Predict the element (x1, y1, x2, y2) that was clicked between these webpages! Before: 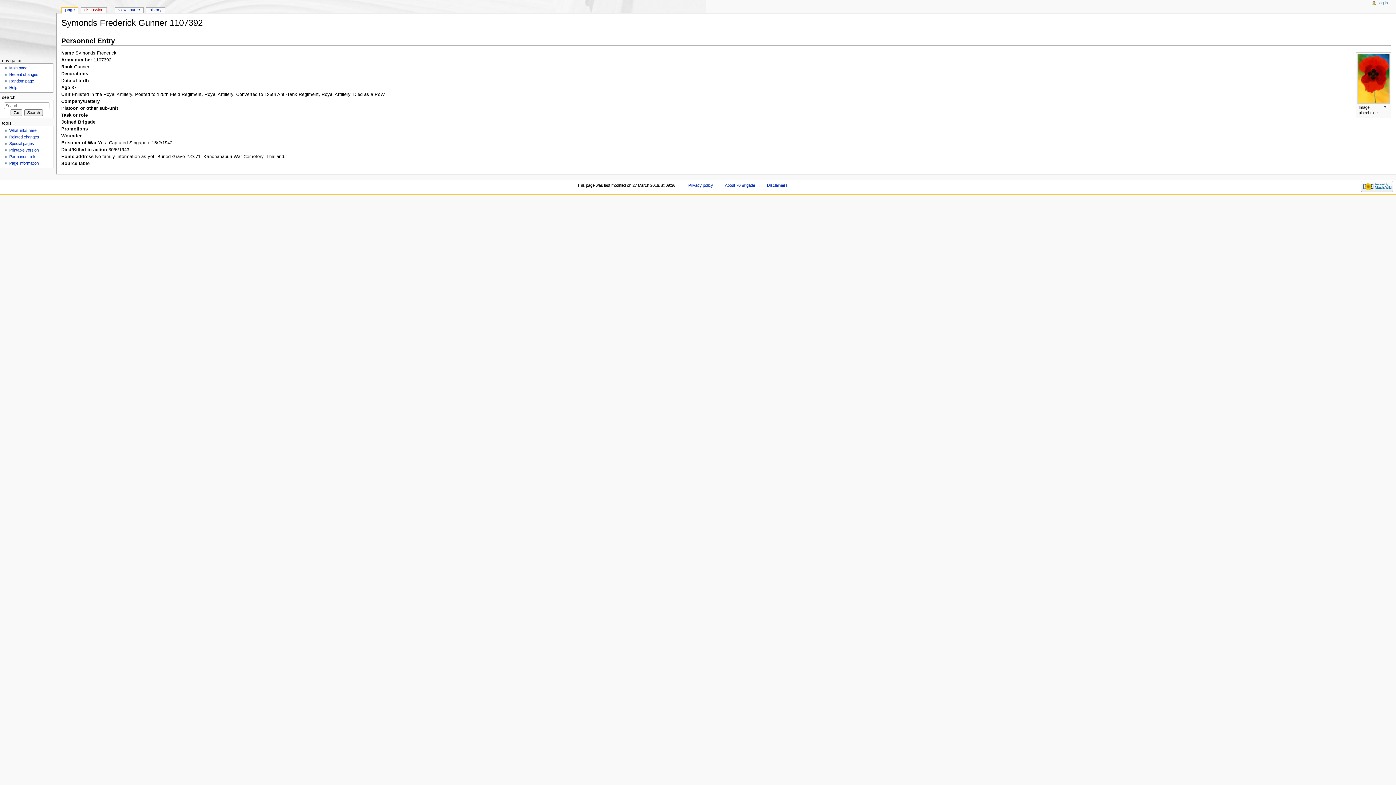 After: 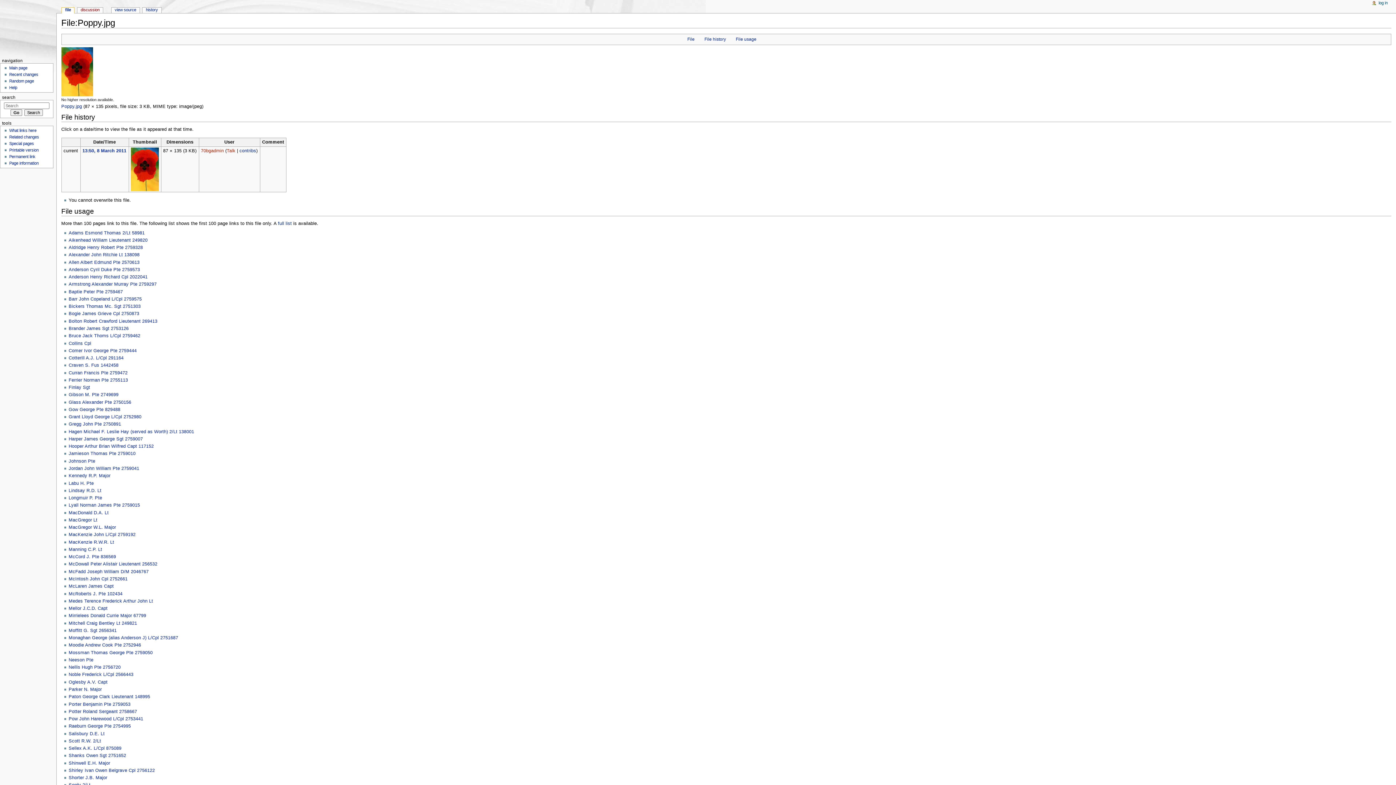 Action: bbox: (1383, 104, 1389, 108)